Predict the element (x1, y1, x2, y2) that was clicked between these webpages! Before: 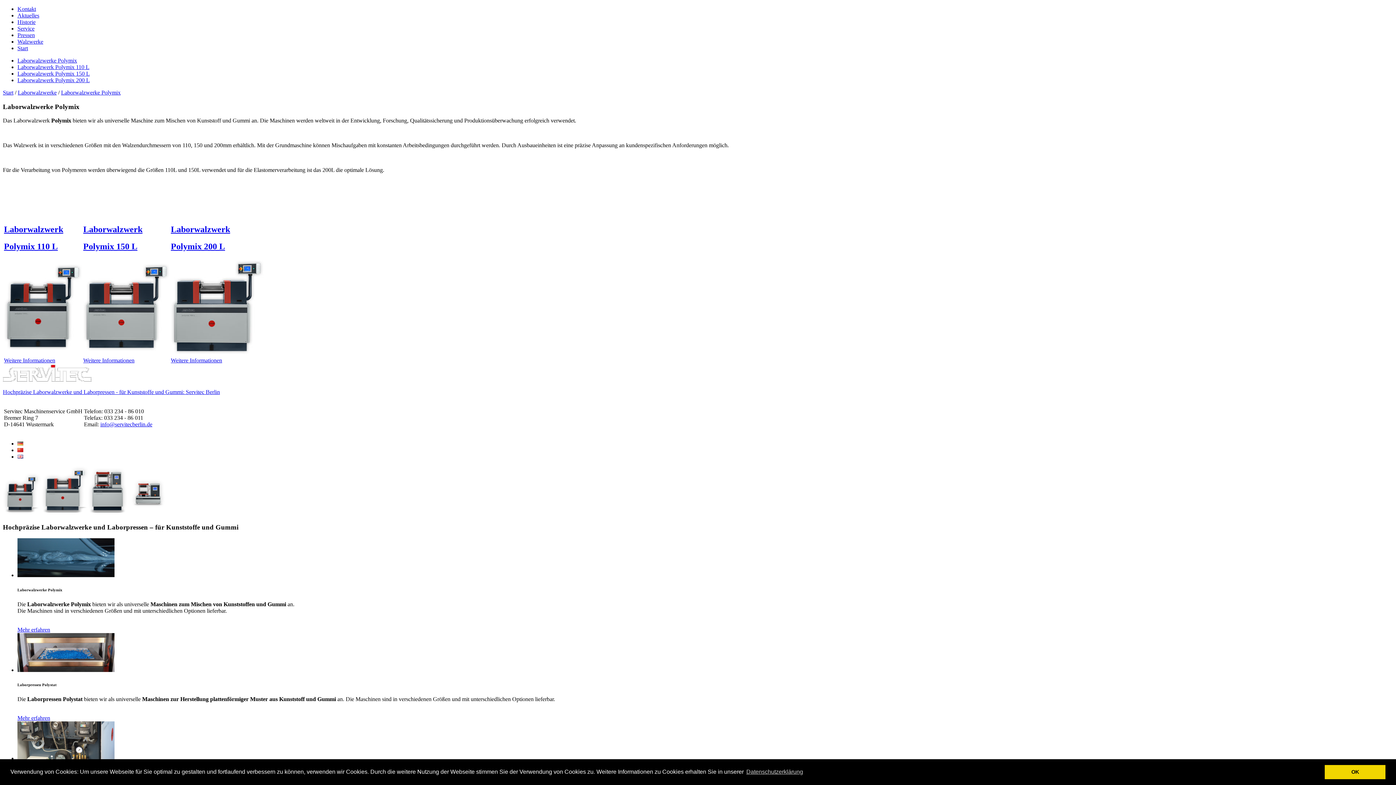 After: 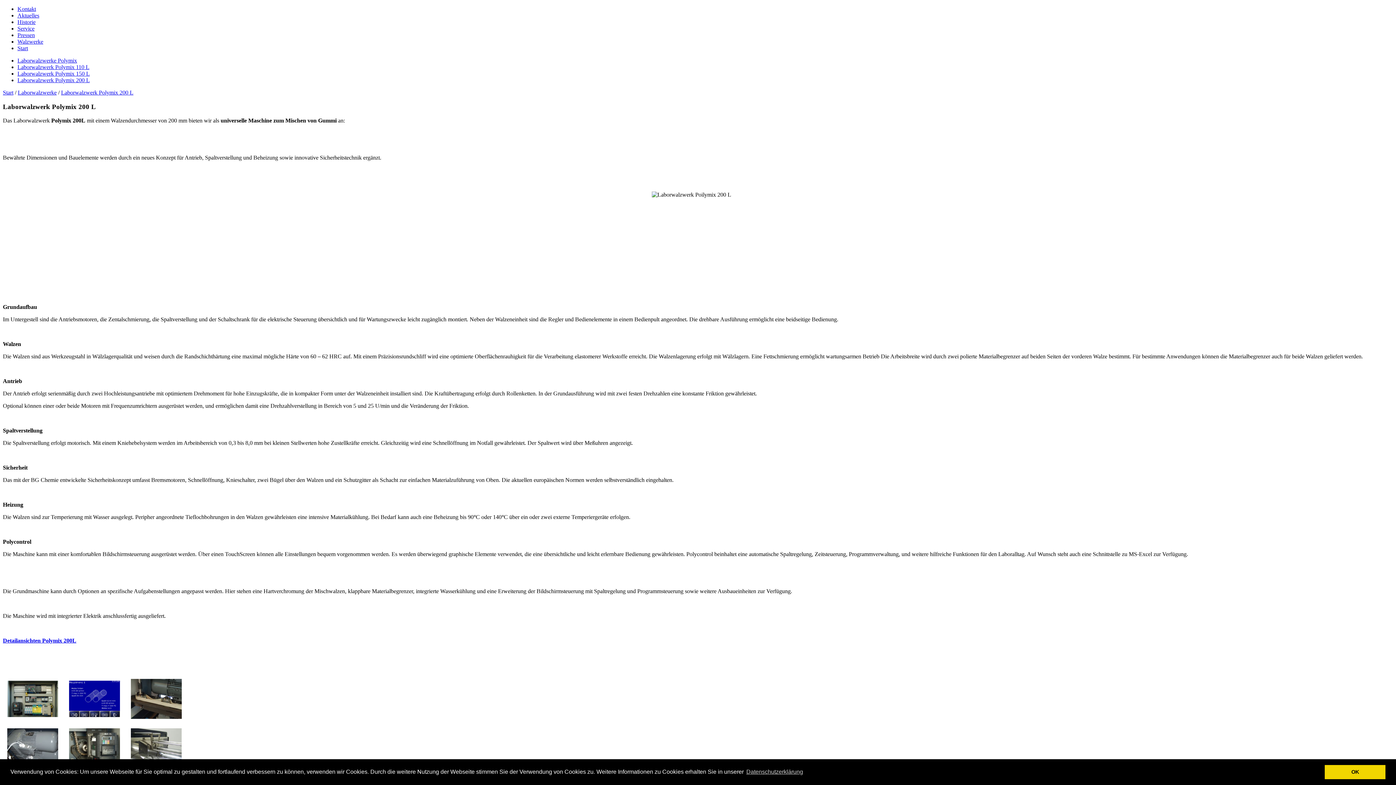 Action: bbox: (170, 241, 225, 251) label: Polymix 200 L